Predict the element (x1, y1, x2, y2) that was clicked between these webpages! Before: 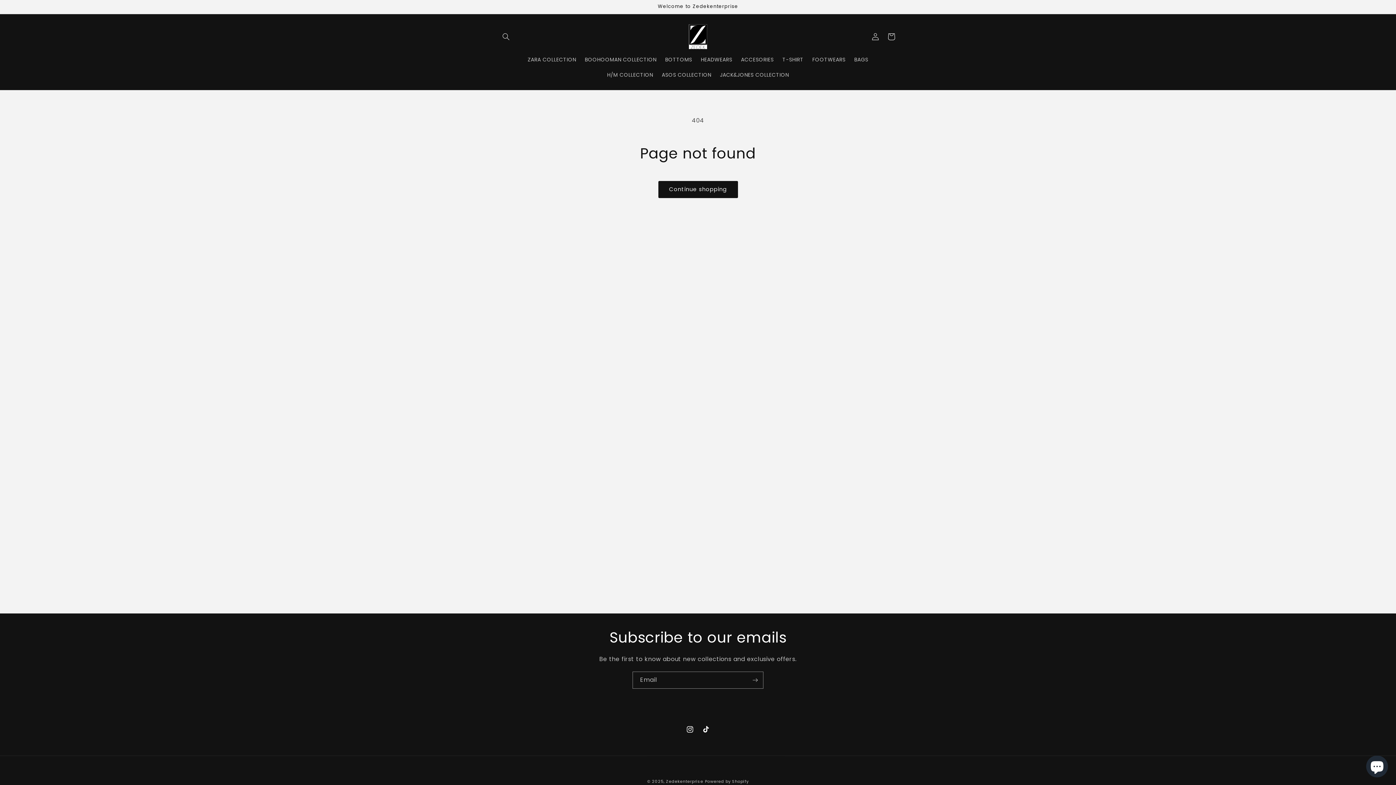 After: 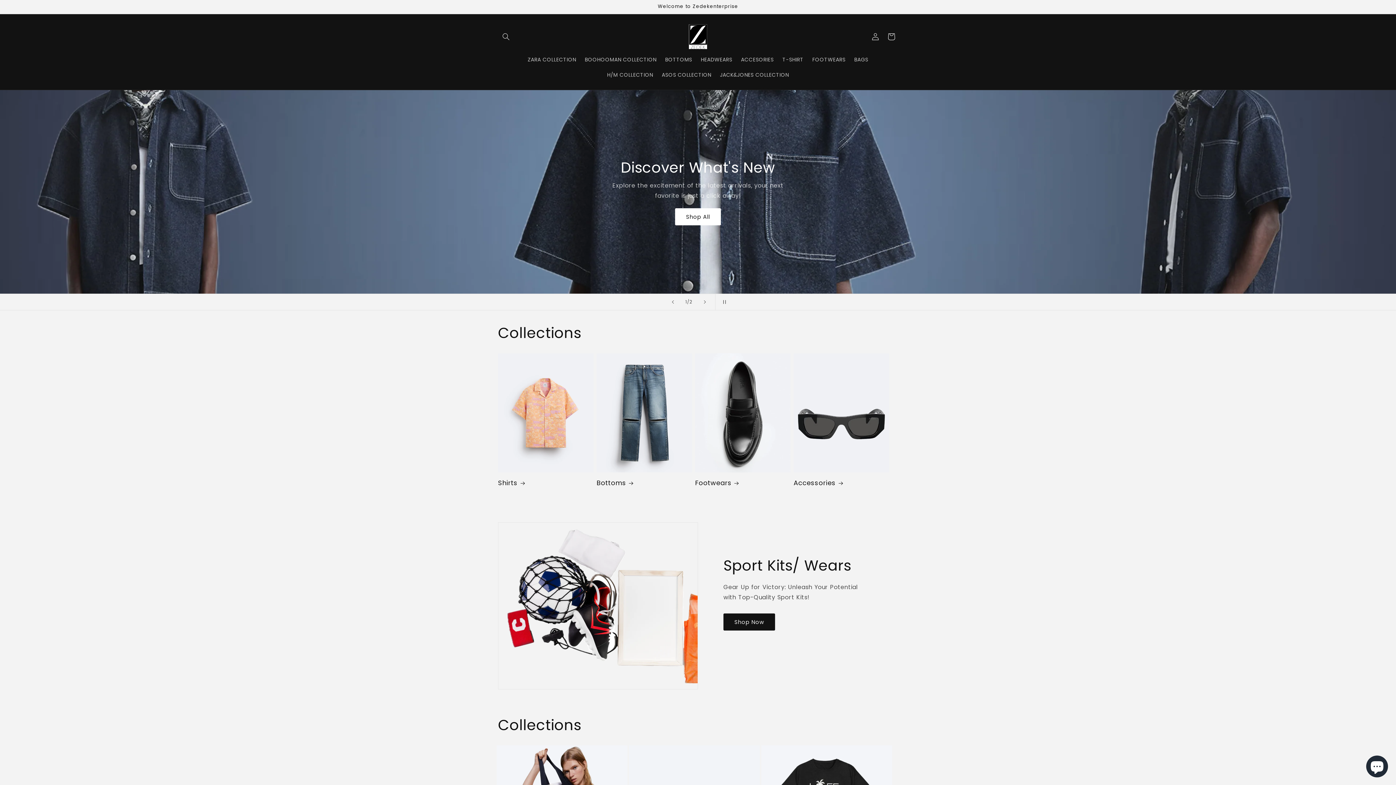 Action: bbox: (686, 21, 710, 51)